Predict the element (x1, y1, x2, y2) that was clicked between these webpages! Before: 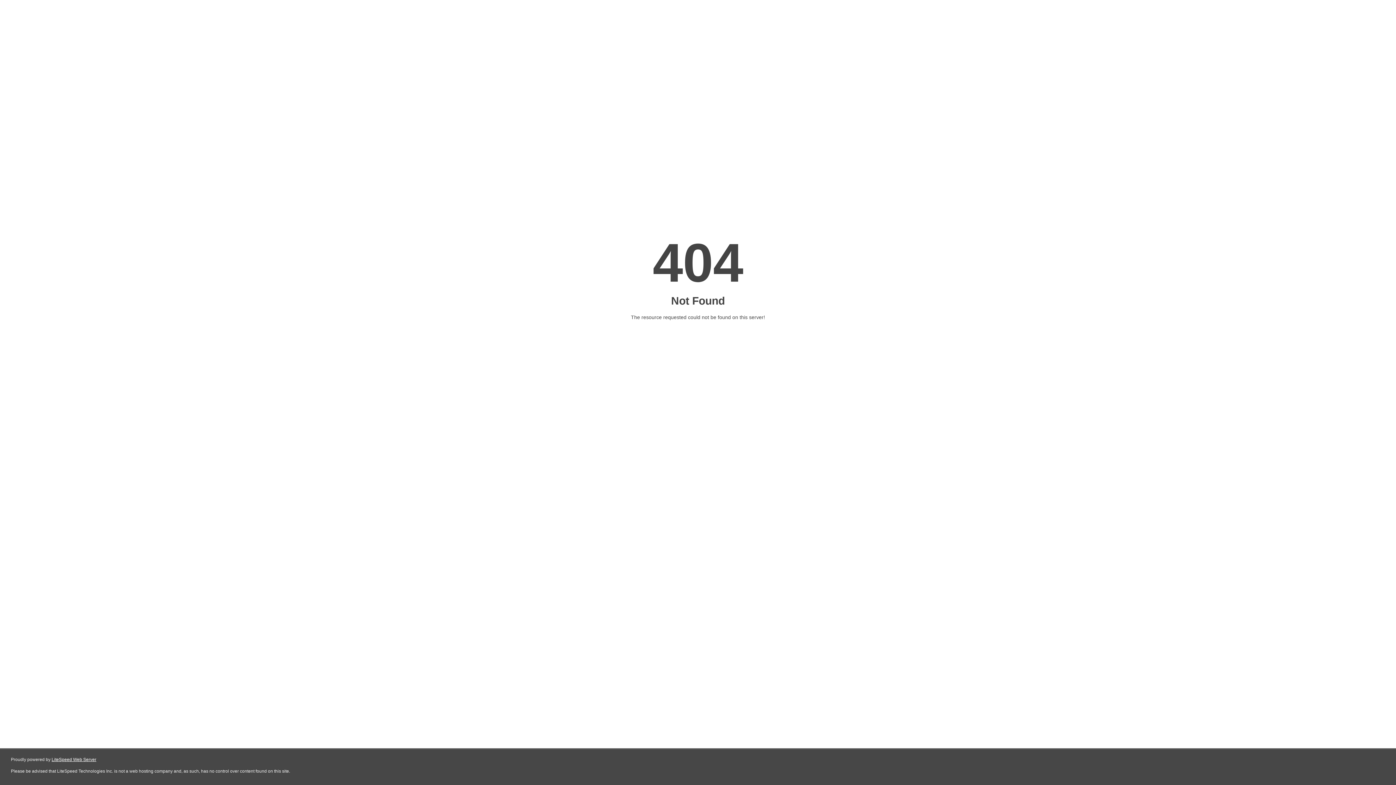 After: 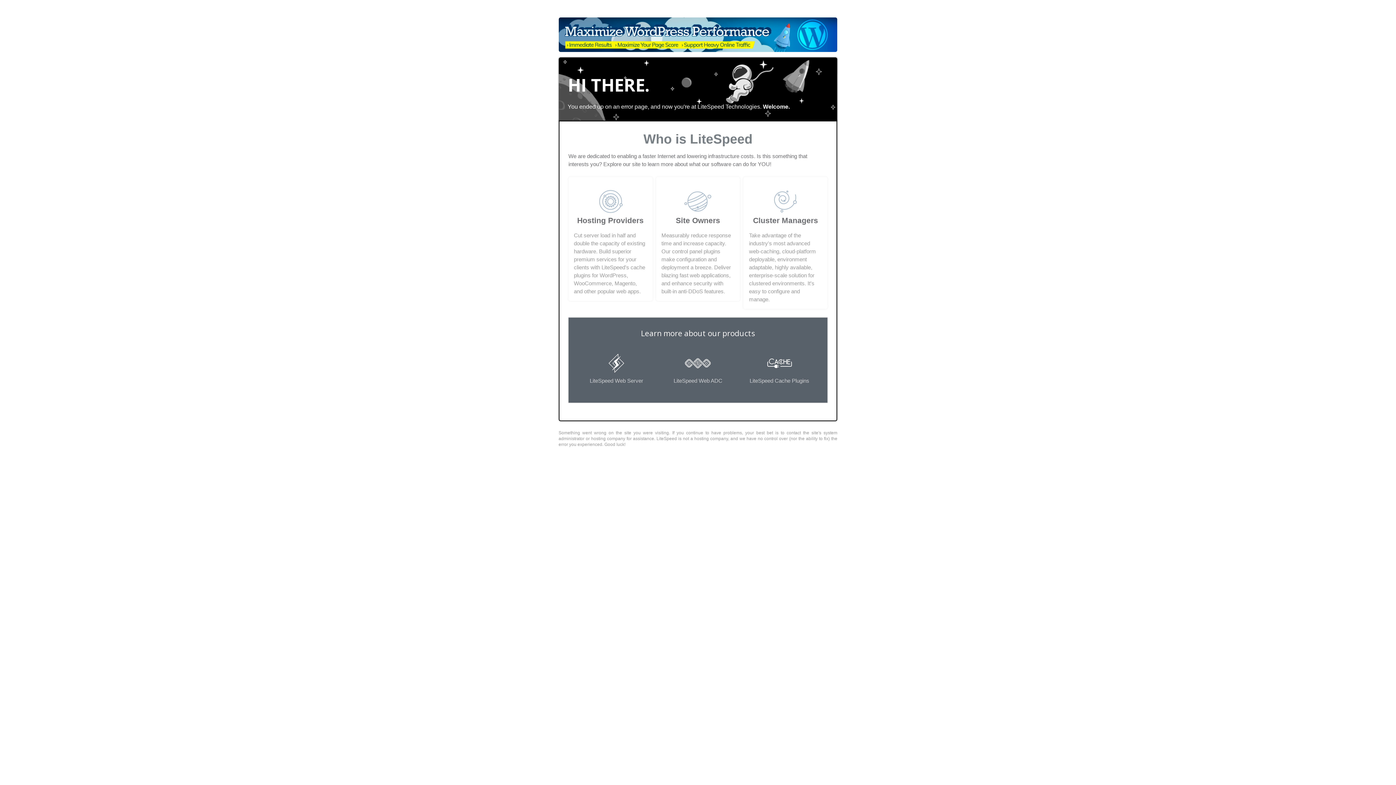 Action: label: LiteSpeed Web Server bbox: (51, 757, 96, 762)